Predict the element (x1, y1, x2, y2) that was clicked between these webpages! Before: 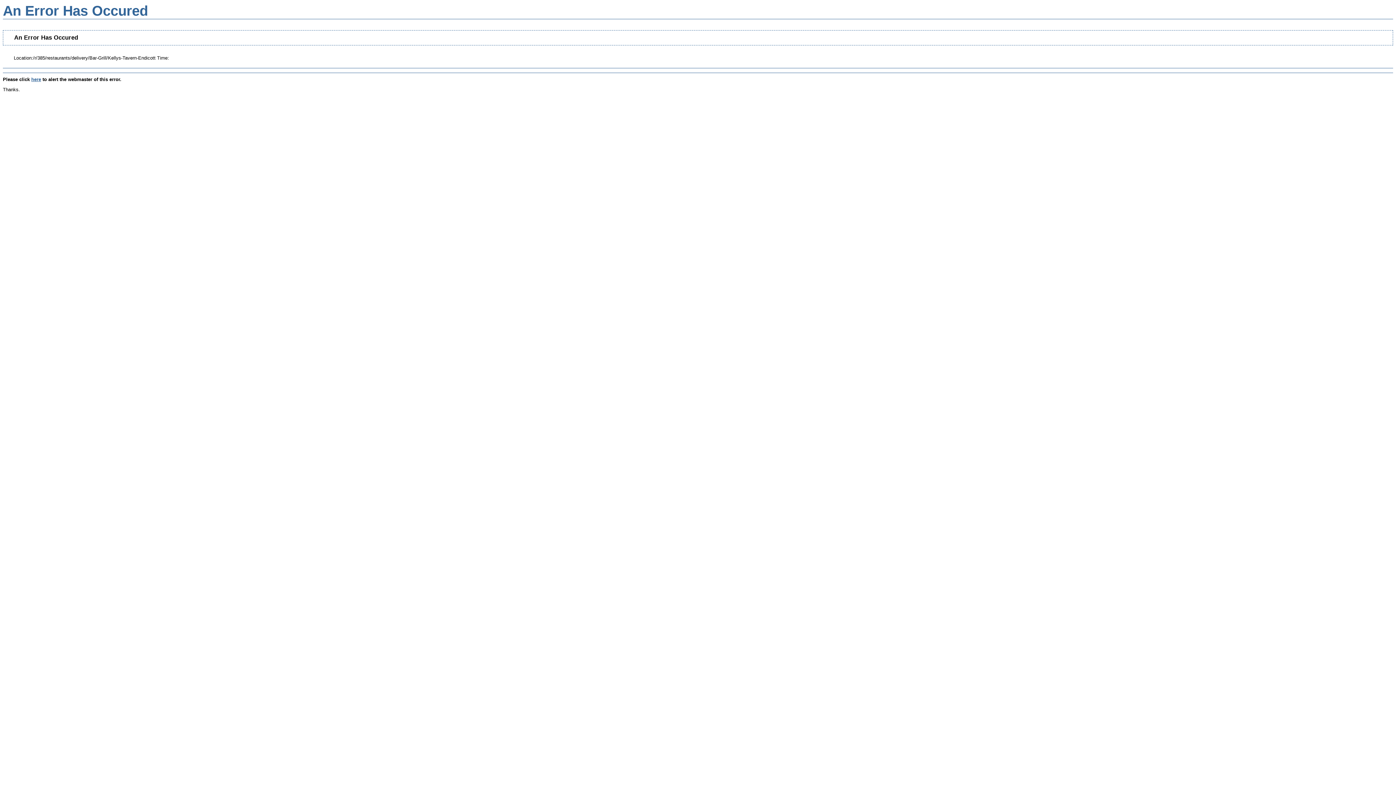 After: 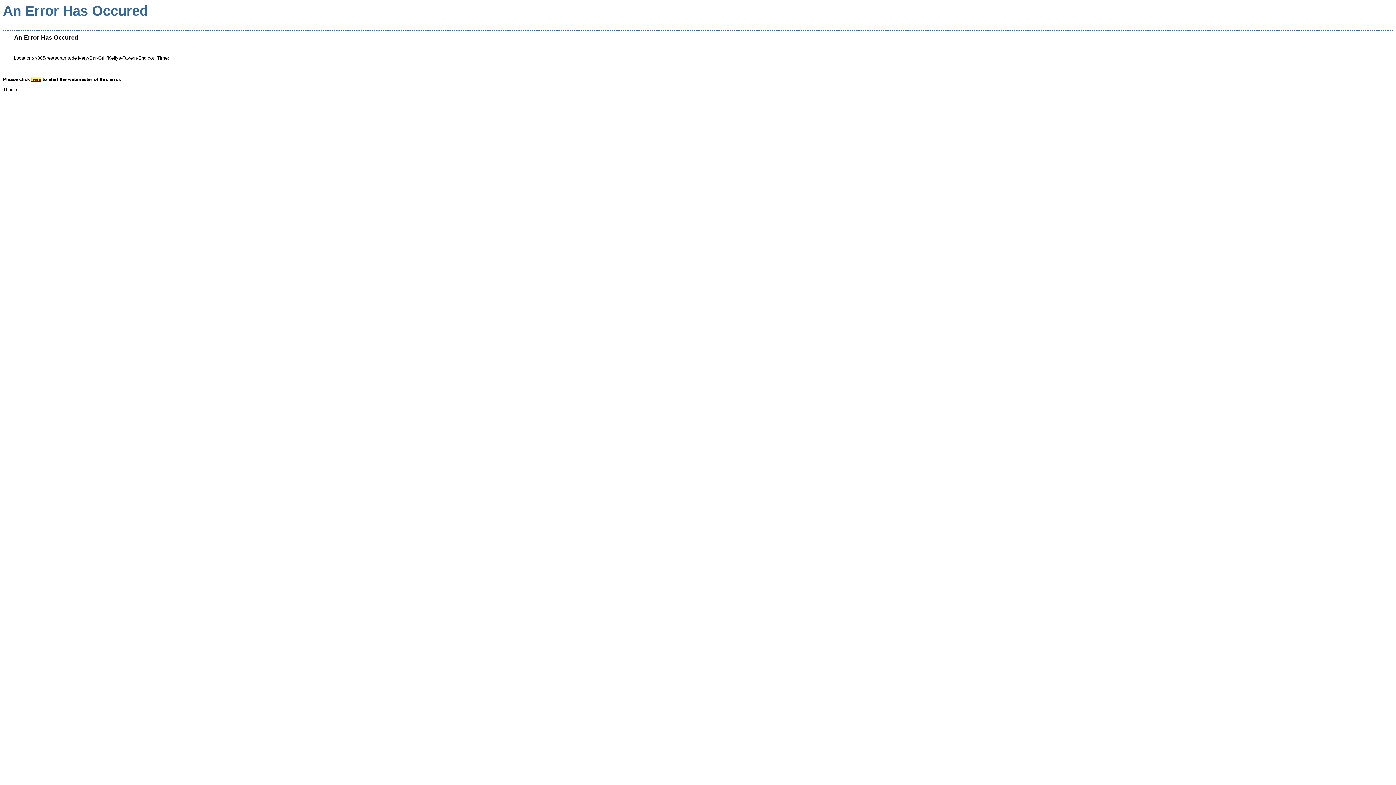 Action: bbox: (31, 76, 41, 82) label: here